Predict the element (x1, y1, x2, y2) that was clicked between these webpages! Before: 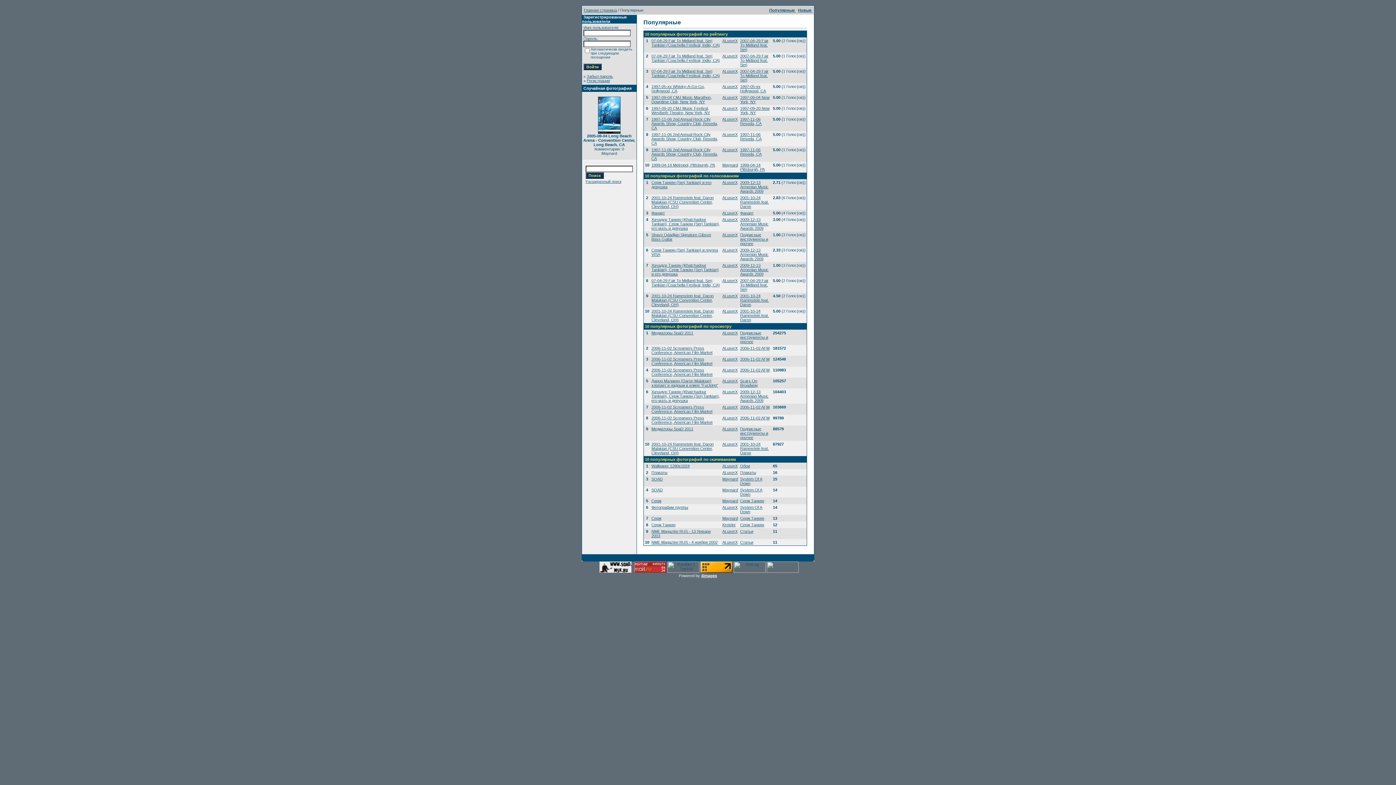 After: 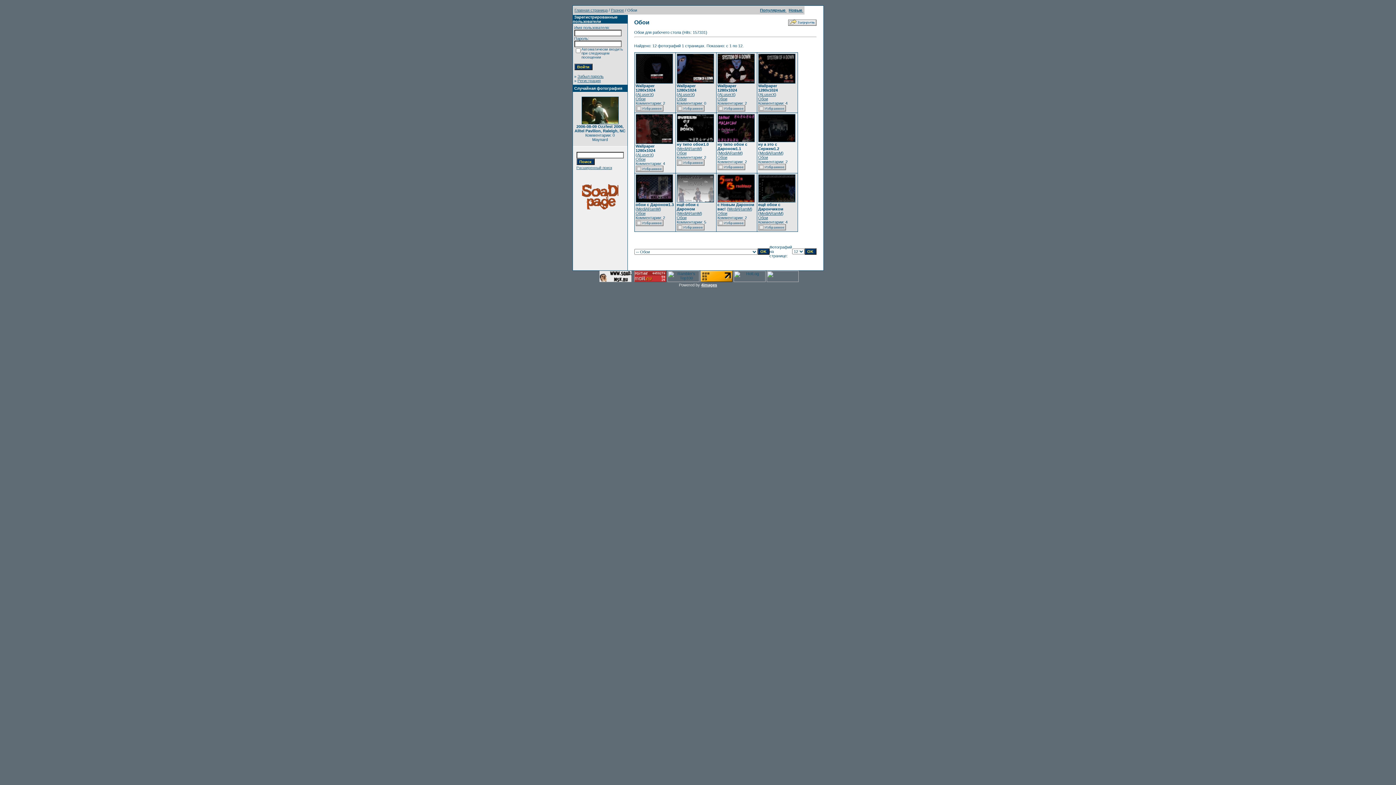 Action: bbox: (740, 464, 750, 468) label: Обои